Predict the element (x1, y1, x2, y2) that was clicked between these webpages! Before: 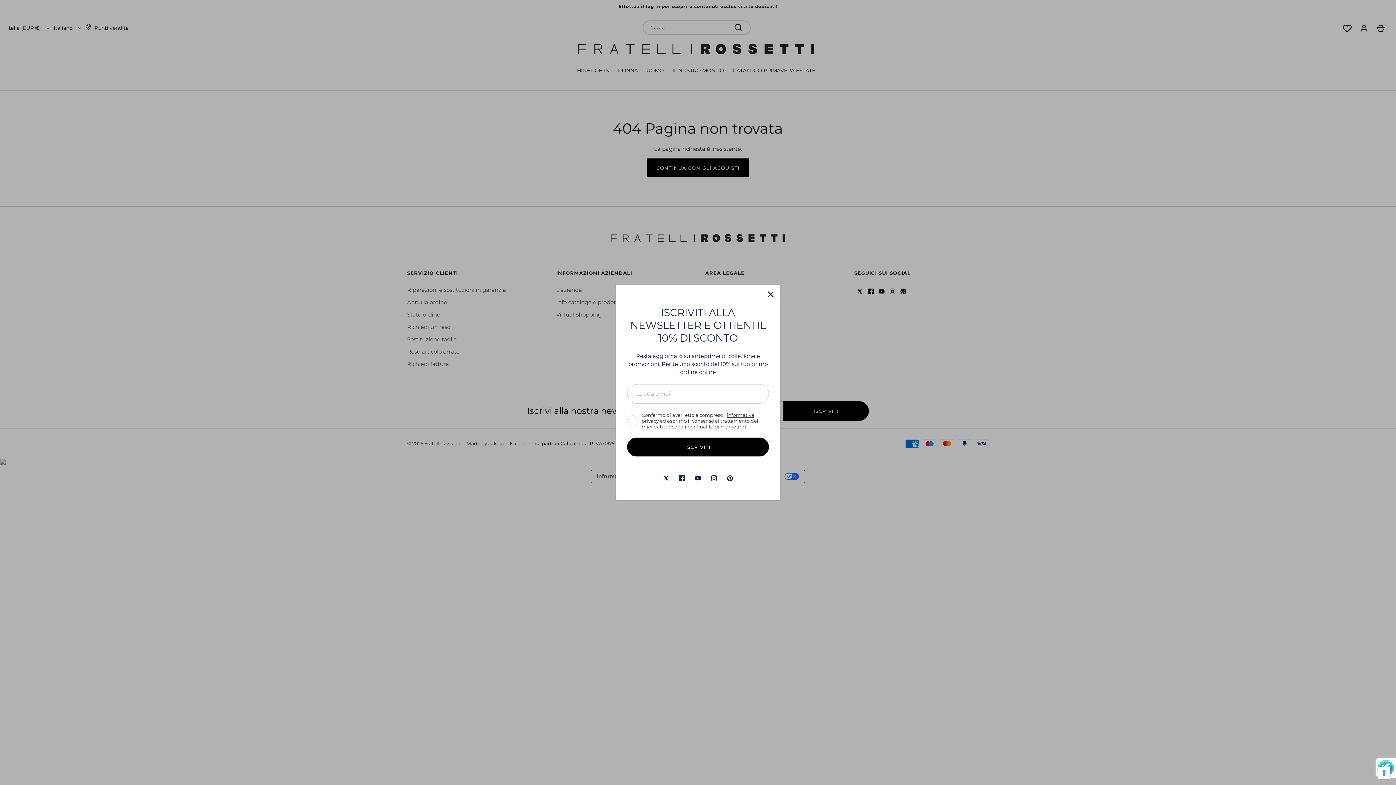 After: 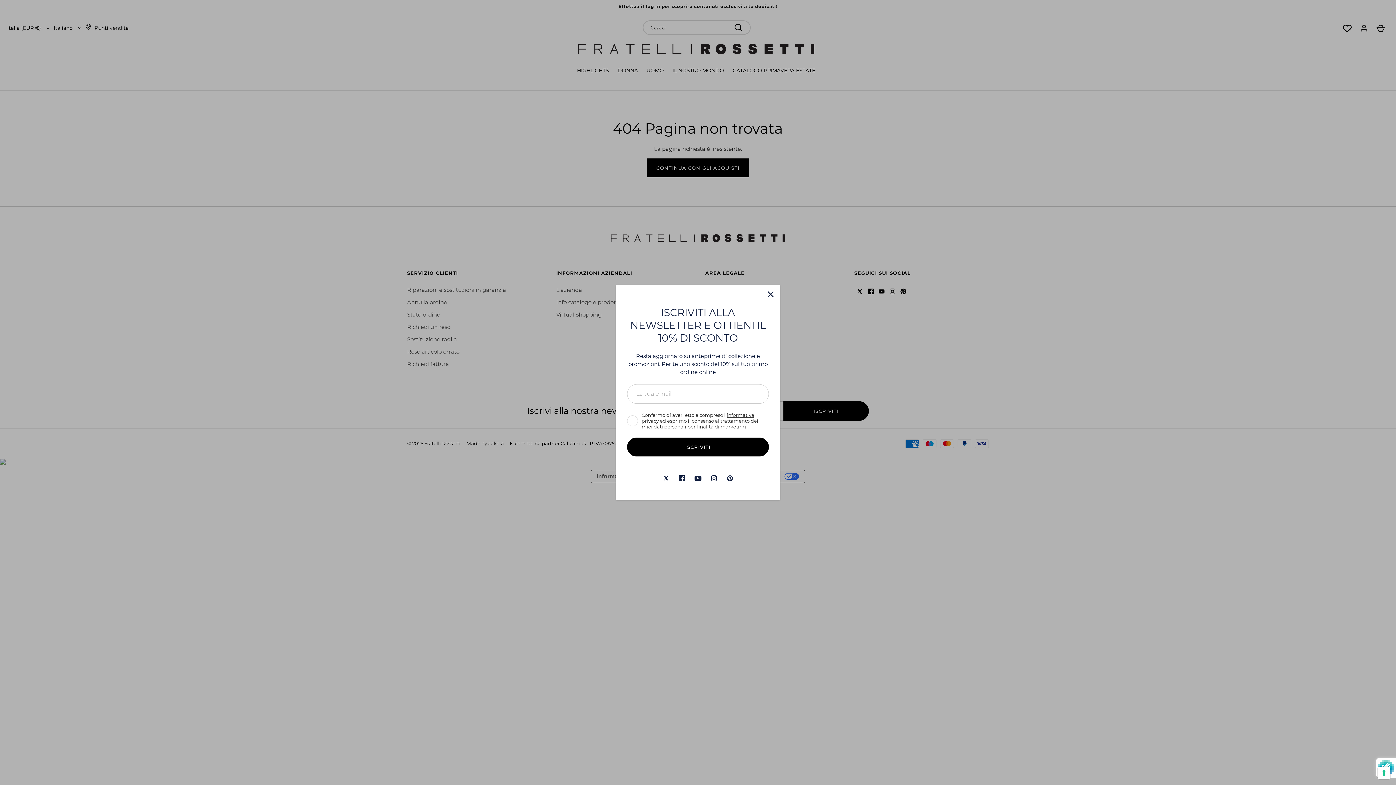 Action: label: Youtube bbox: (690, 470, 706, 486)